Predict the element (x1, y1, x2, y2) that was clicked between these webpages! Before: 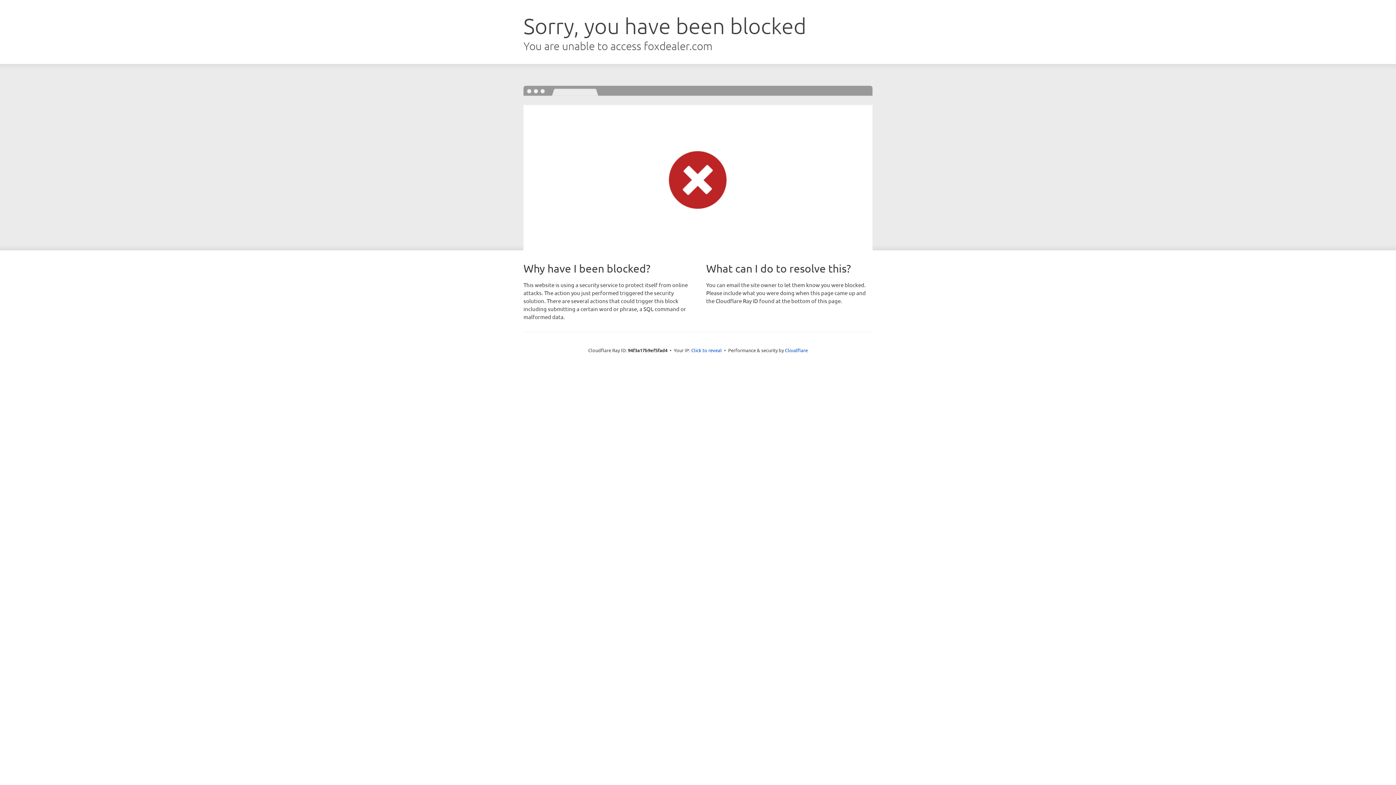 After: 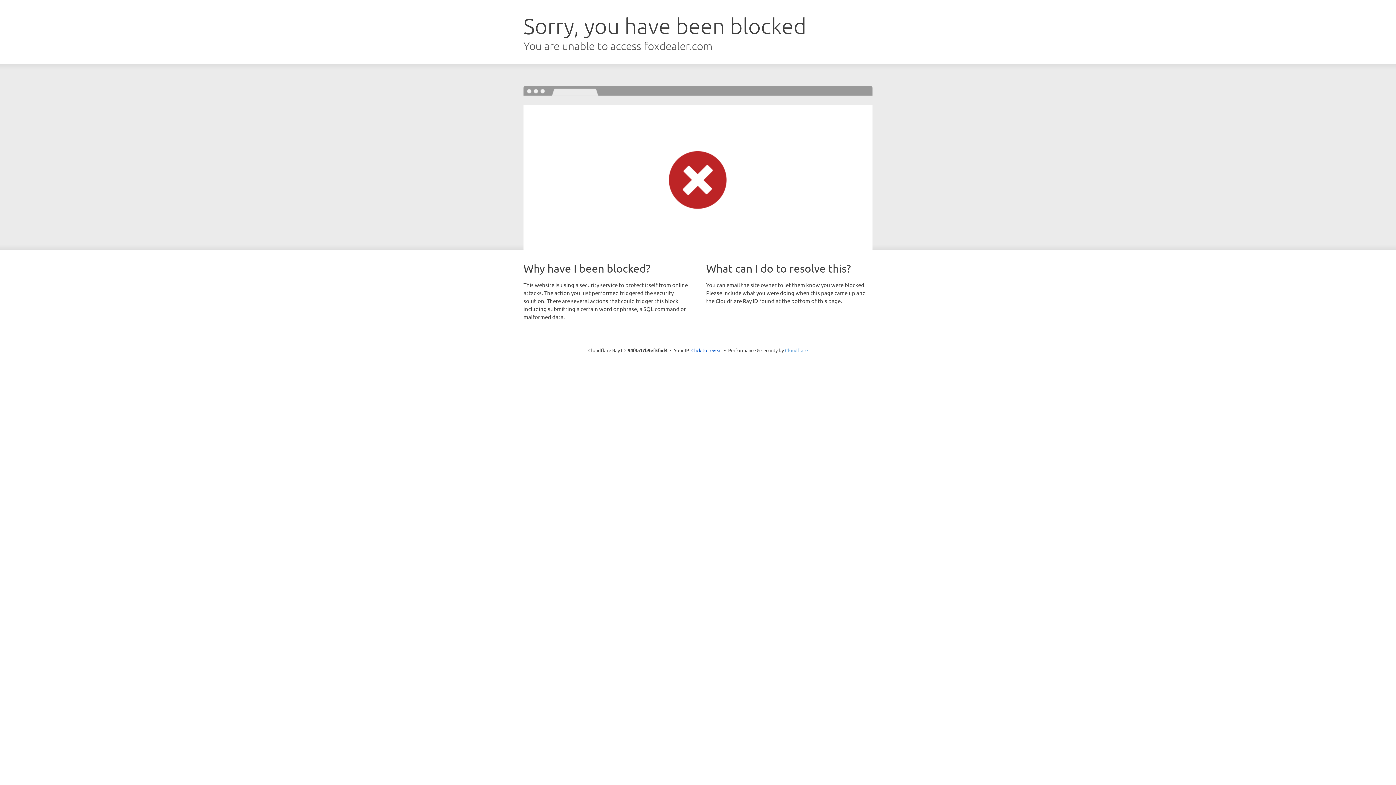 Action: bbox: (785, 347, 808, 353) label: Cloudflare